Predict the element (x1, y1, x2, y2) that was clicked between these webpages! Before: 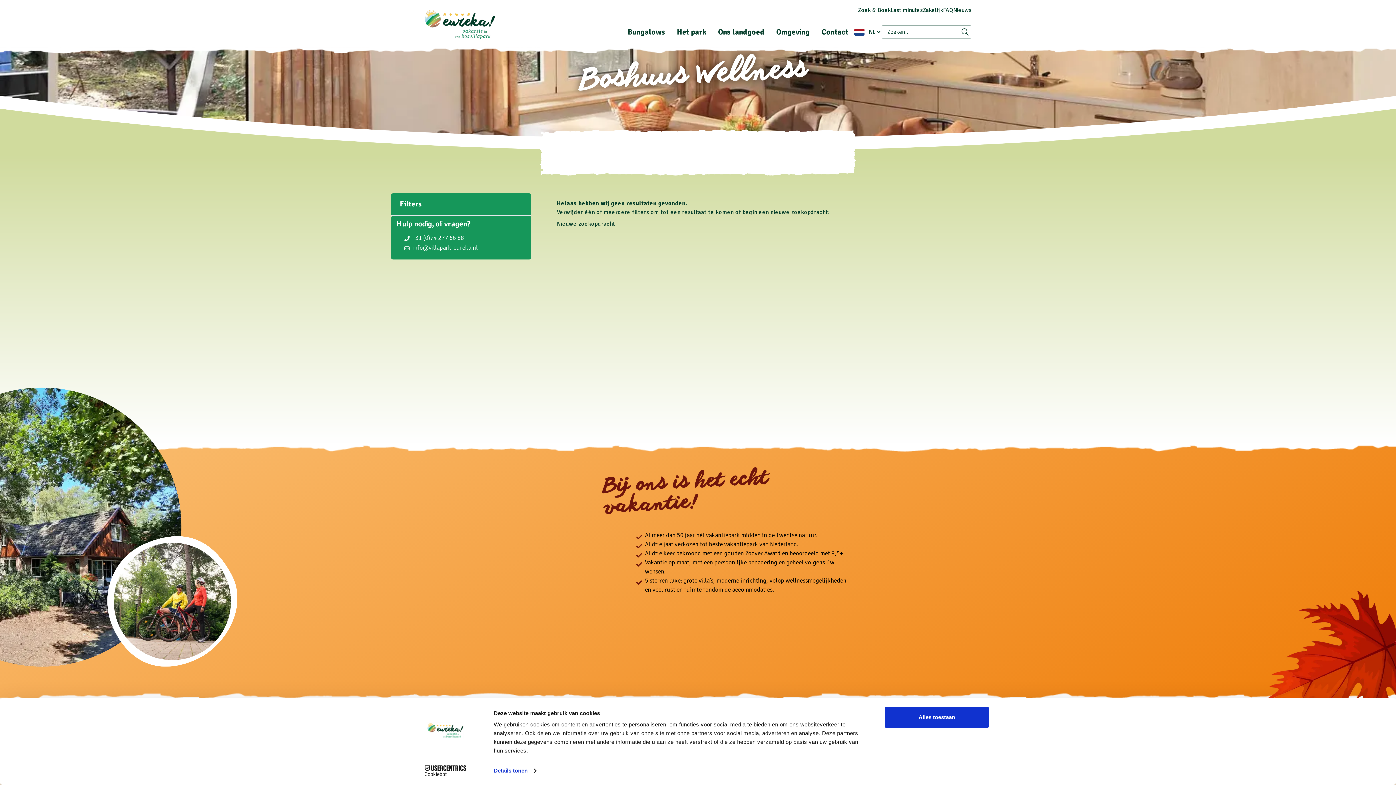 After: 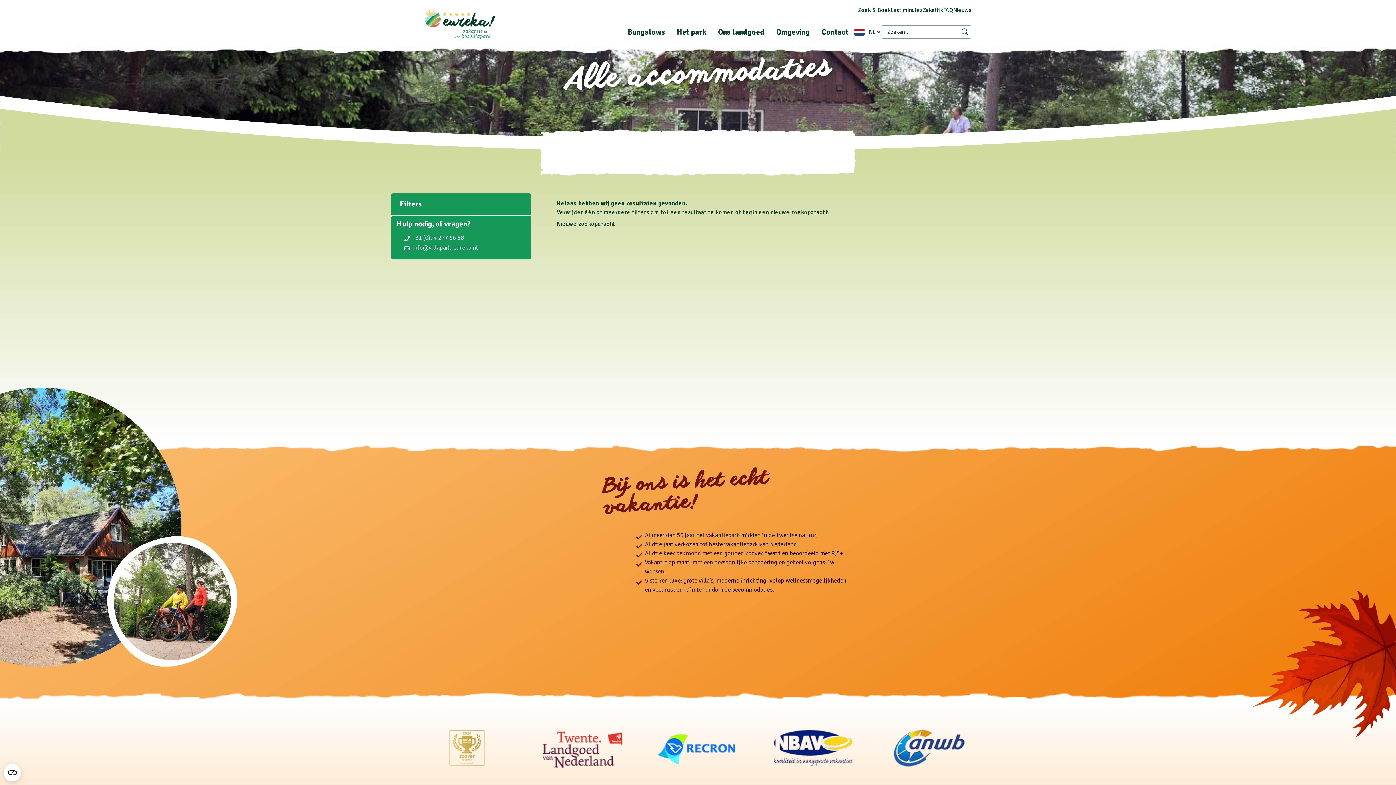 Action: bbox: (858, 5, 890, 14) label: Zoek & Boek